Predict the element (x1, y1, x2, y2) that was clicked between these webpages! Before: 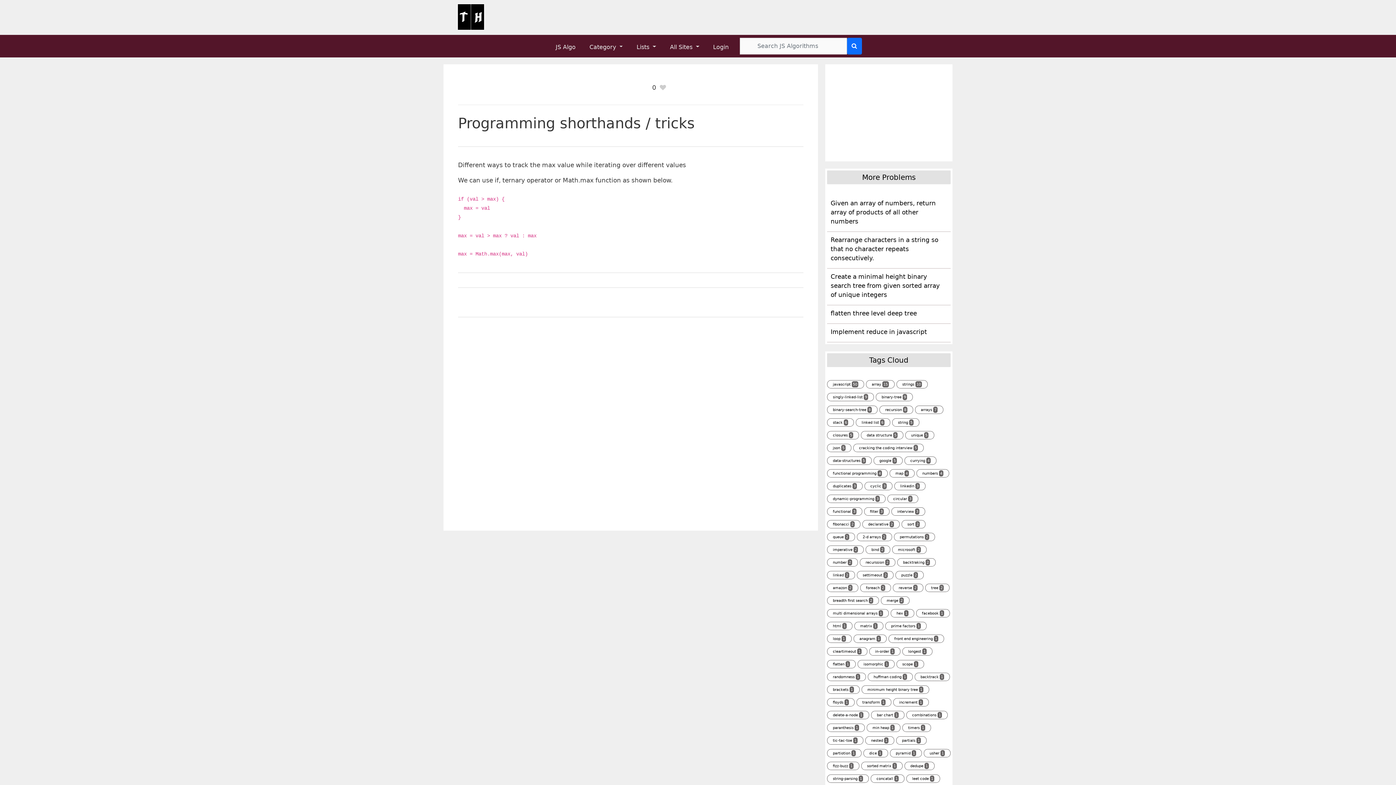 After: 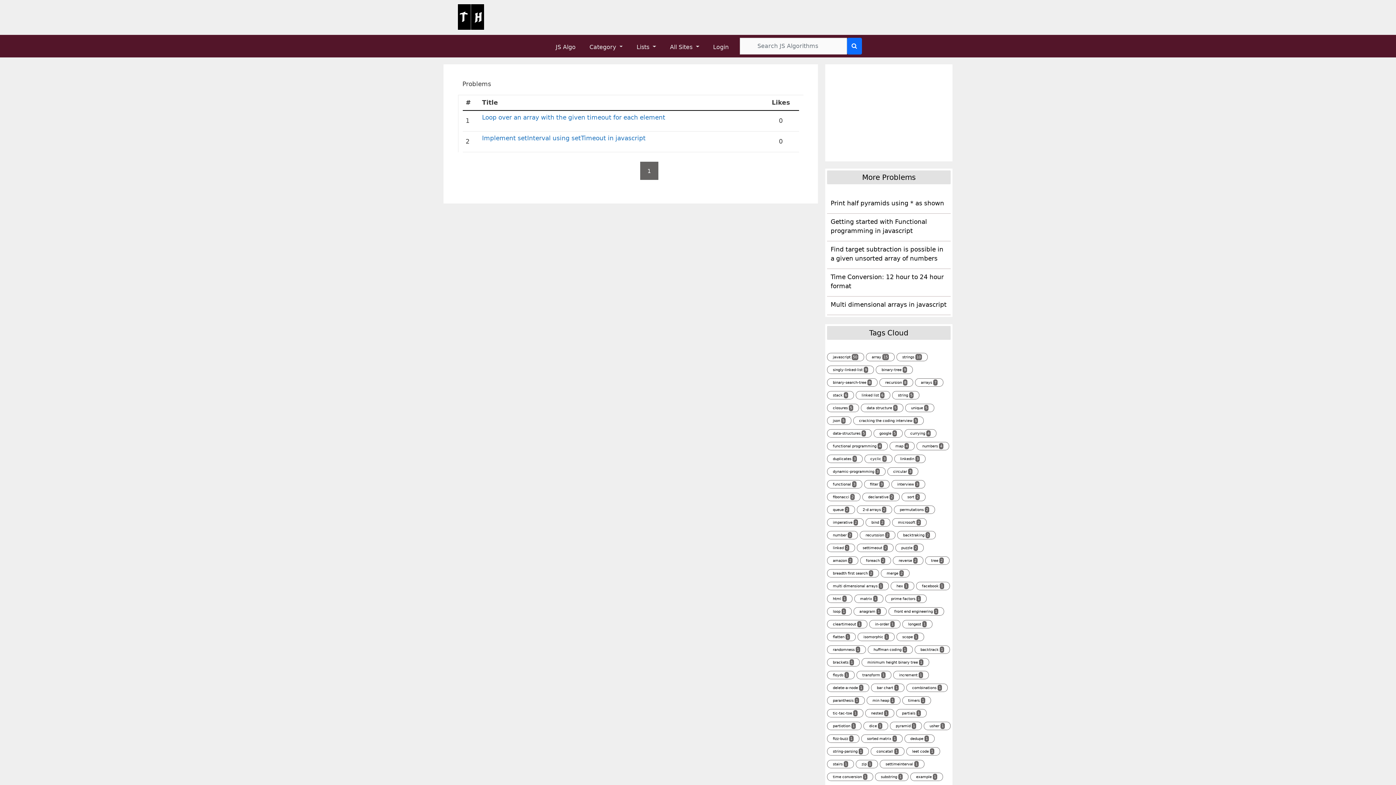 Action: bbox: (859, 569, 891, 581) label: settimeout 2